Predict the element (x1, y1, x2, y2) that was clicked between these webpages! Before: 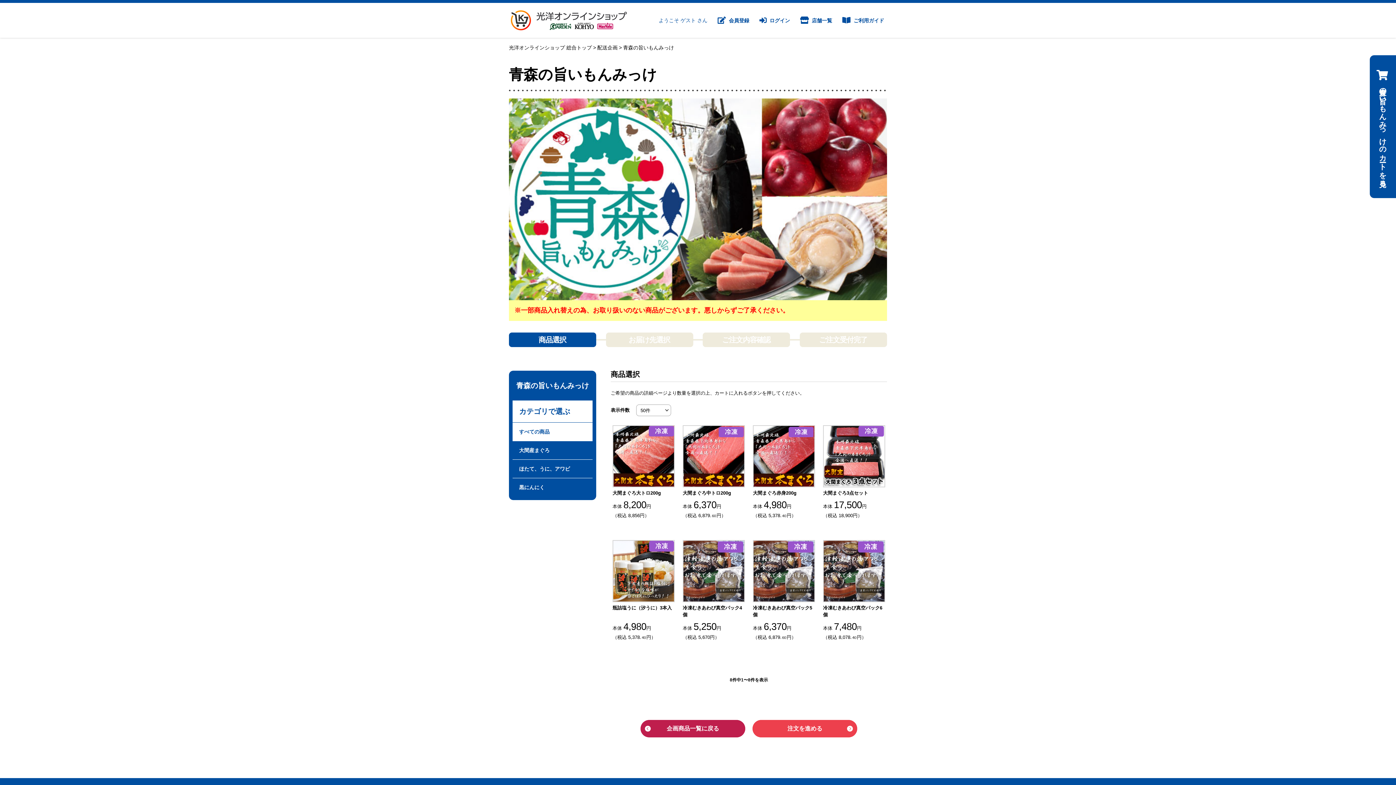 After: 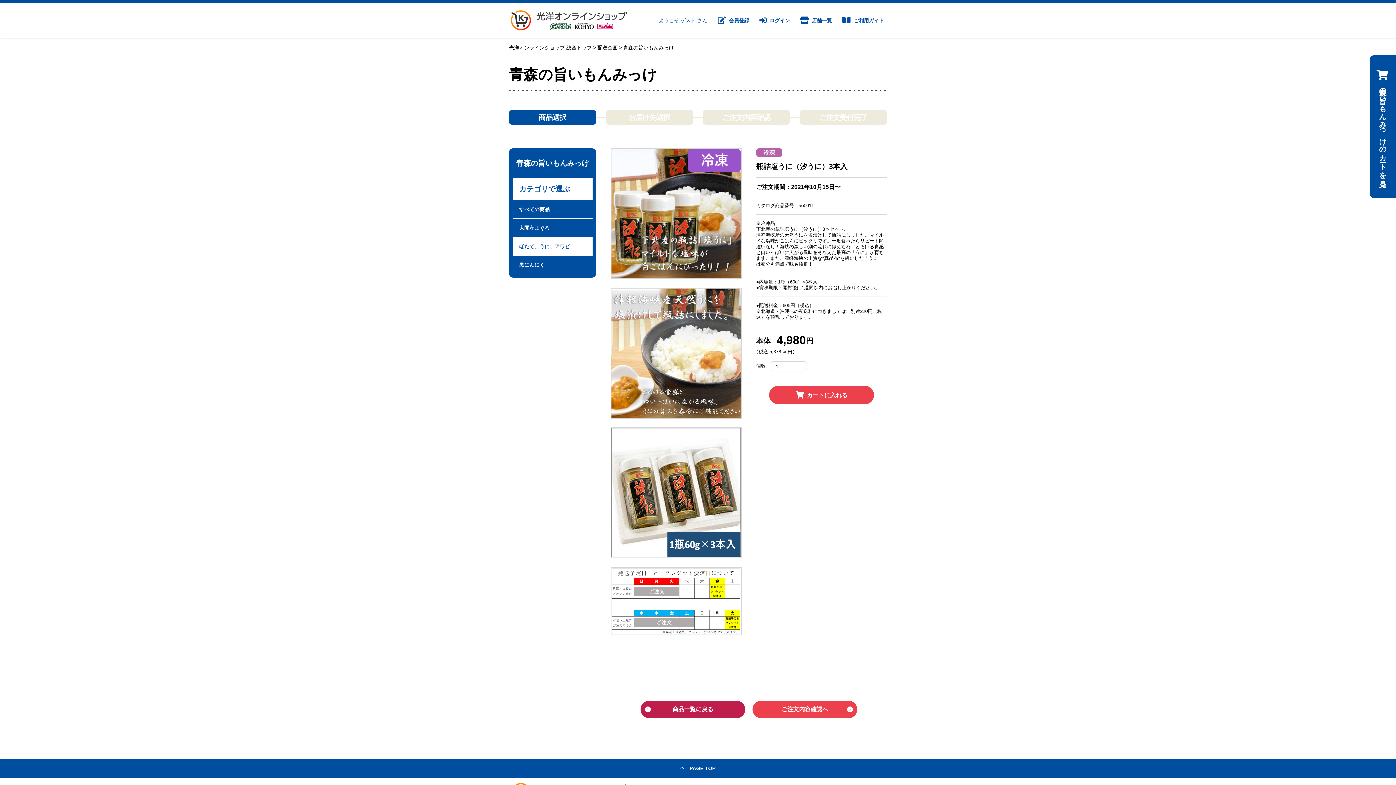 Action: bbox: (610, 538, 676, 642) label: 瓶詰塩うに（汐うに）3本入
本体 4,980円
（税込 5,378.40円）